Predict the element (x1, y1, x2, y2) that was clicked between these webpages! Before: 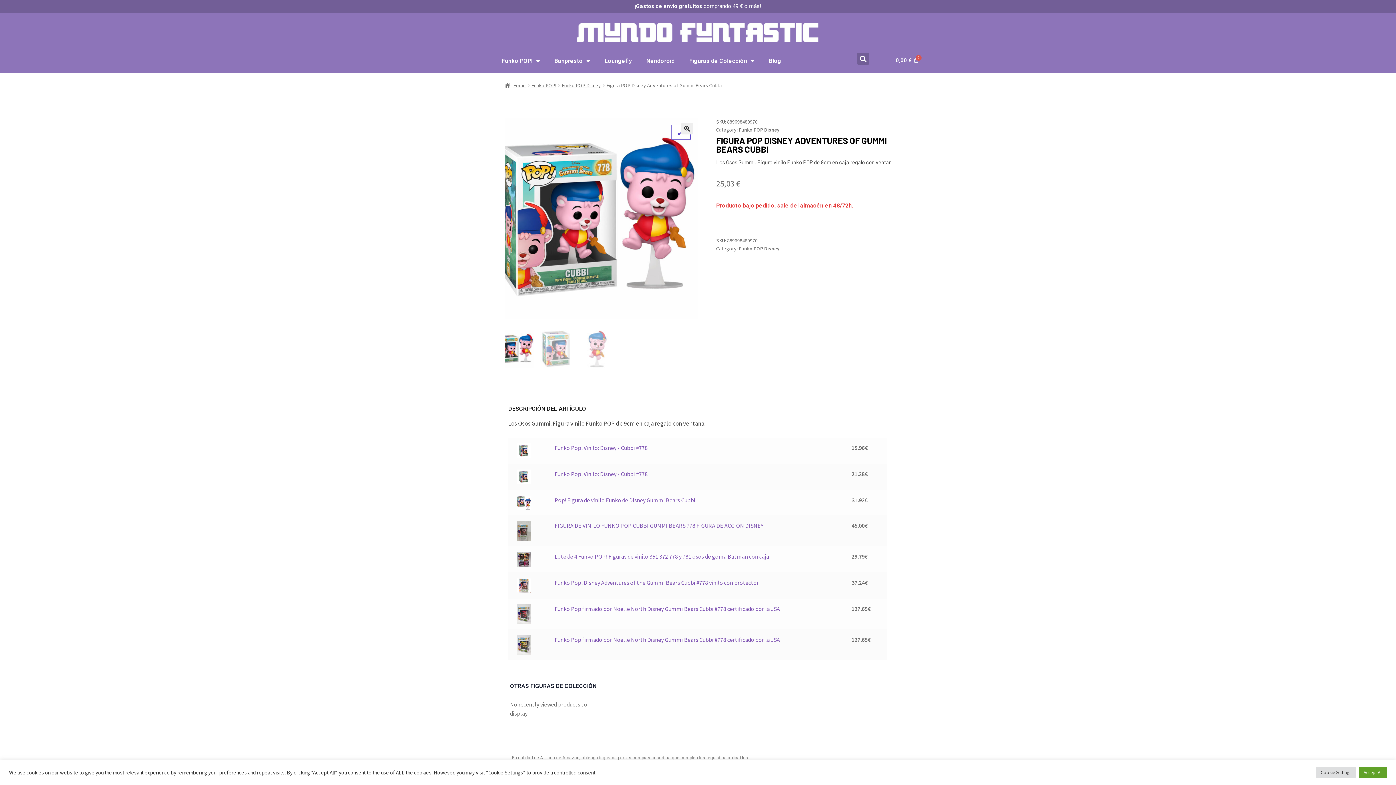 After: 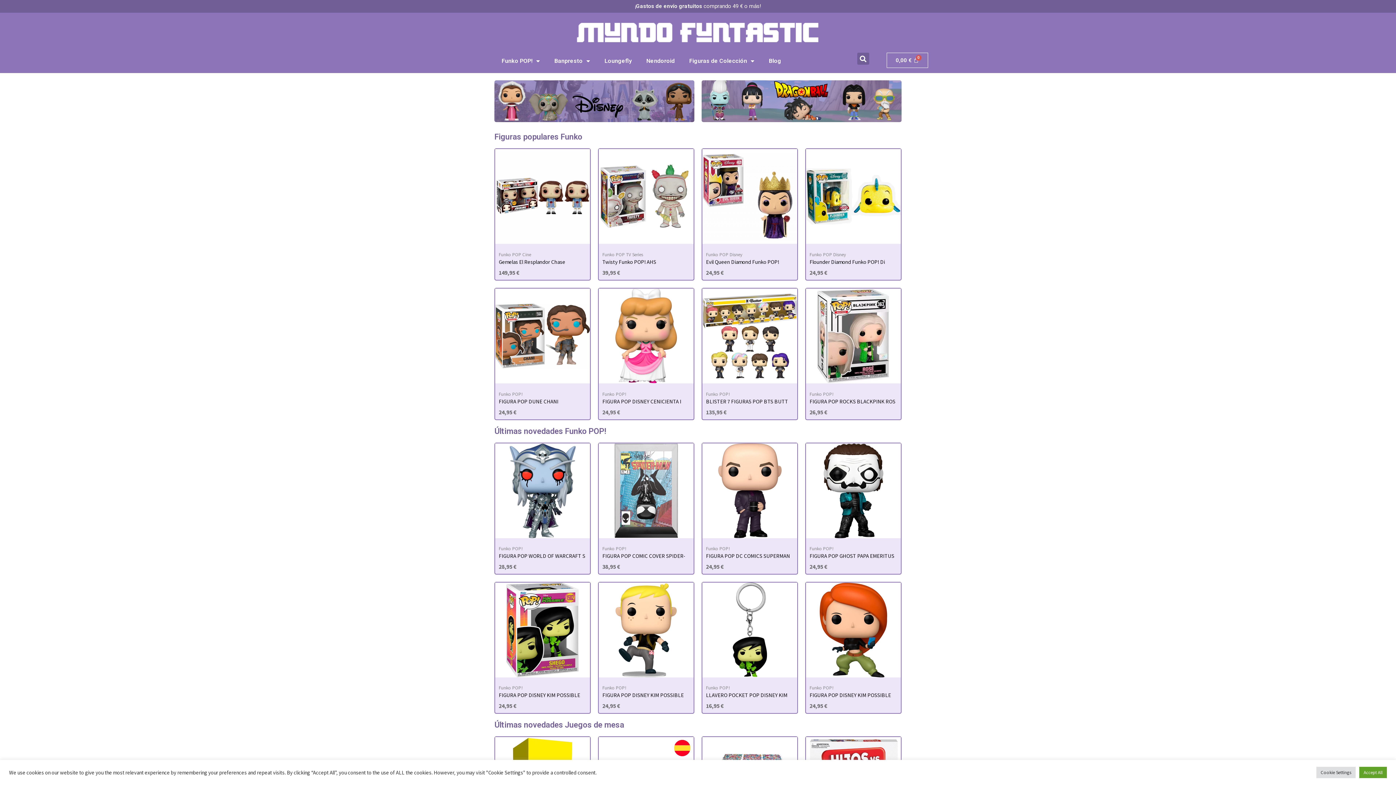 Action: bbox: (575, 16, 820, 45)